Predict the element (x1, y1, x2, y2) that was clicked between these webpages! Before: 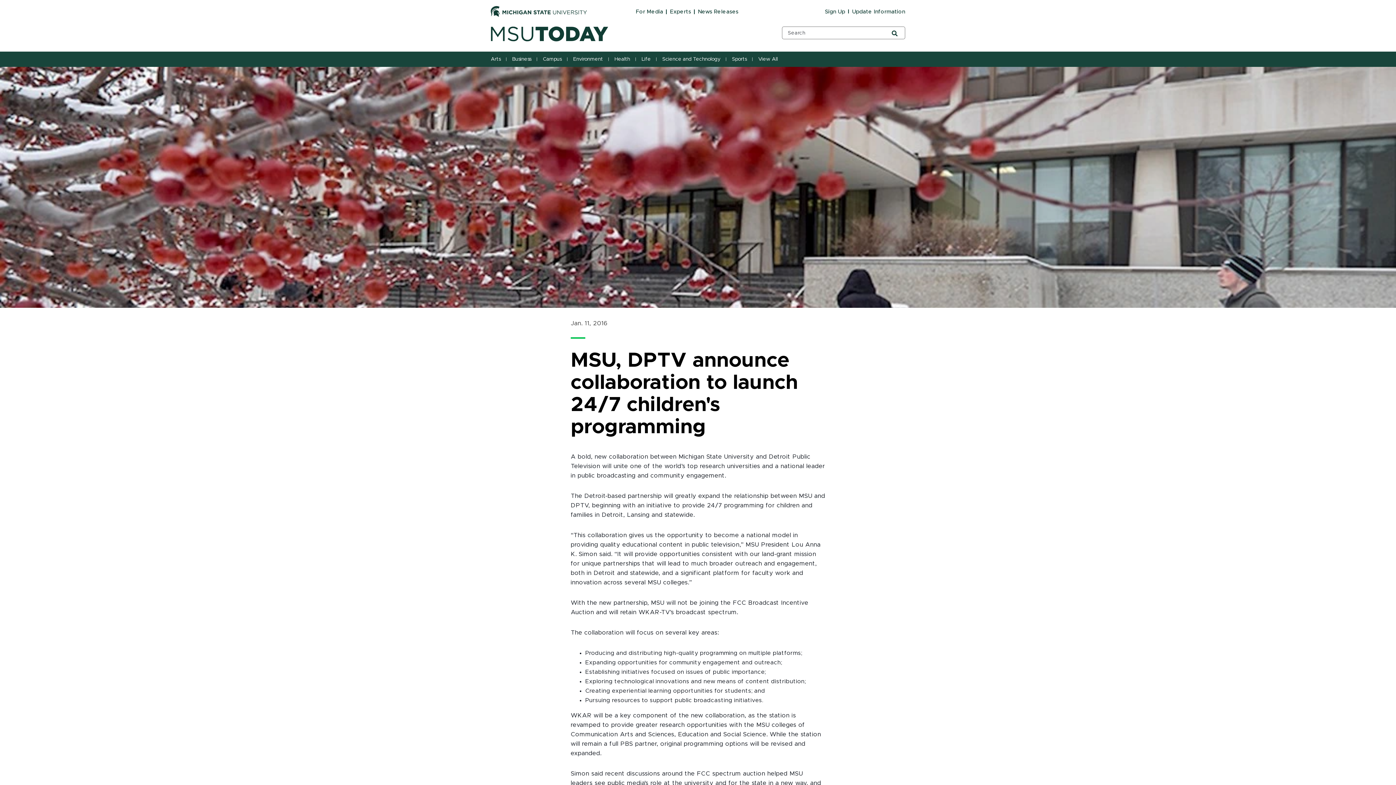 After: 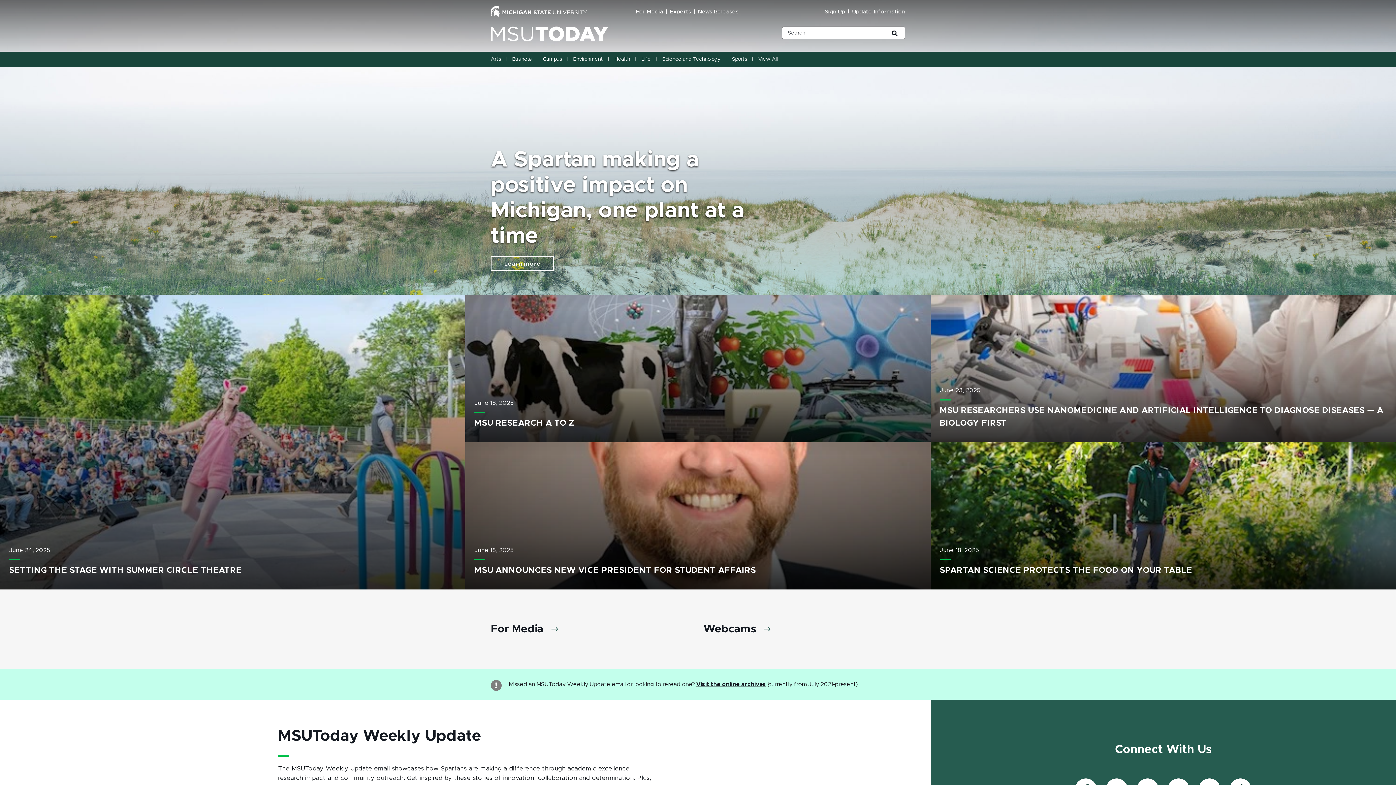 Action: label: Michigan State University bbox: (490, 26, 763, 41)